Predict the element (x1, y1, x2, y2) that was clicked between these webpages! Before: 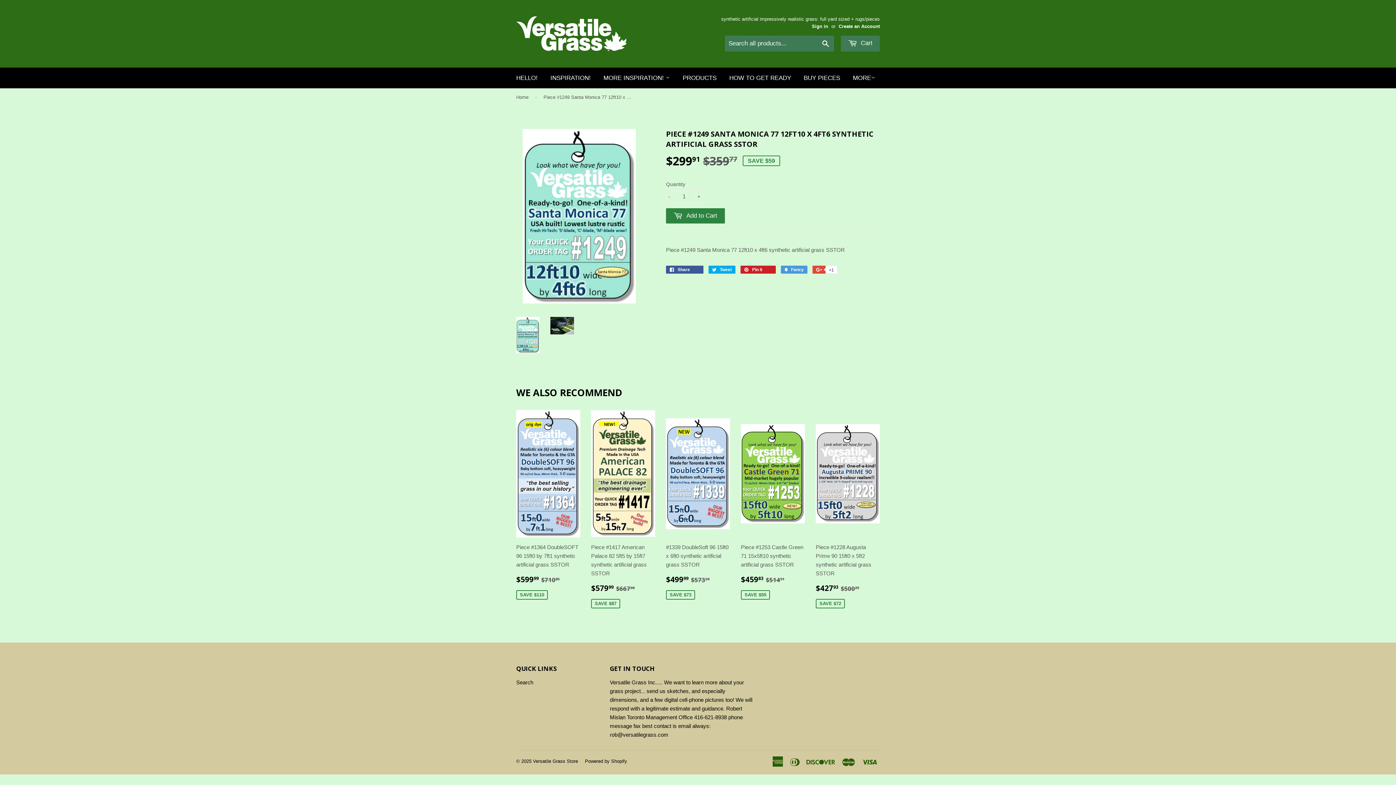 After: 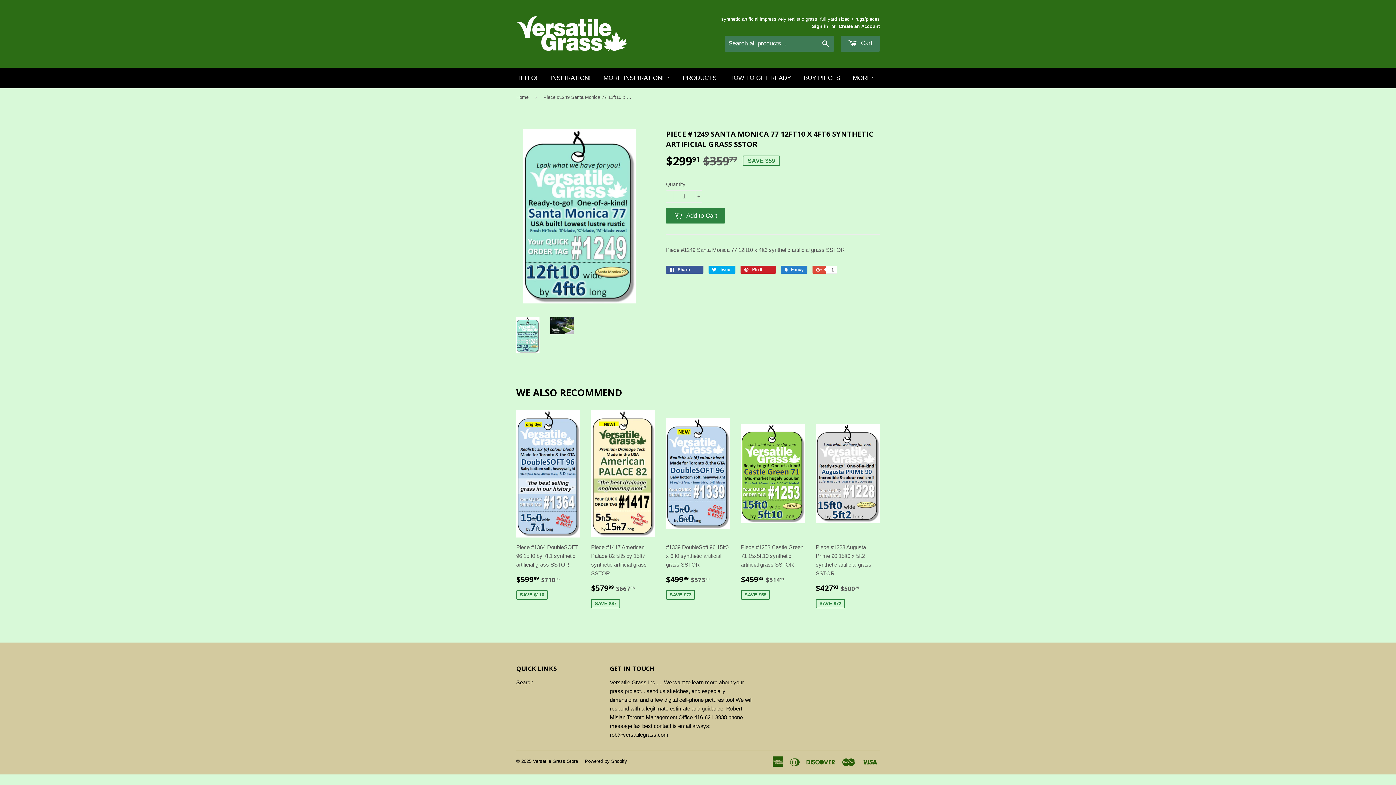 Action: label:  Fancy
Add to Fancy bbox: (781, 265, 807, 273)